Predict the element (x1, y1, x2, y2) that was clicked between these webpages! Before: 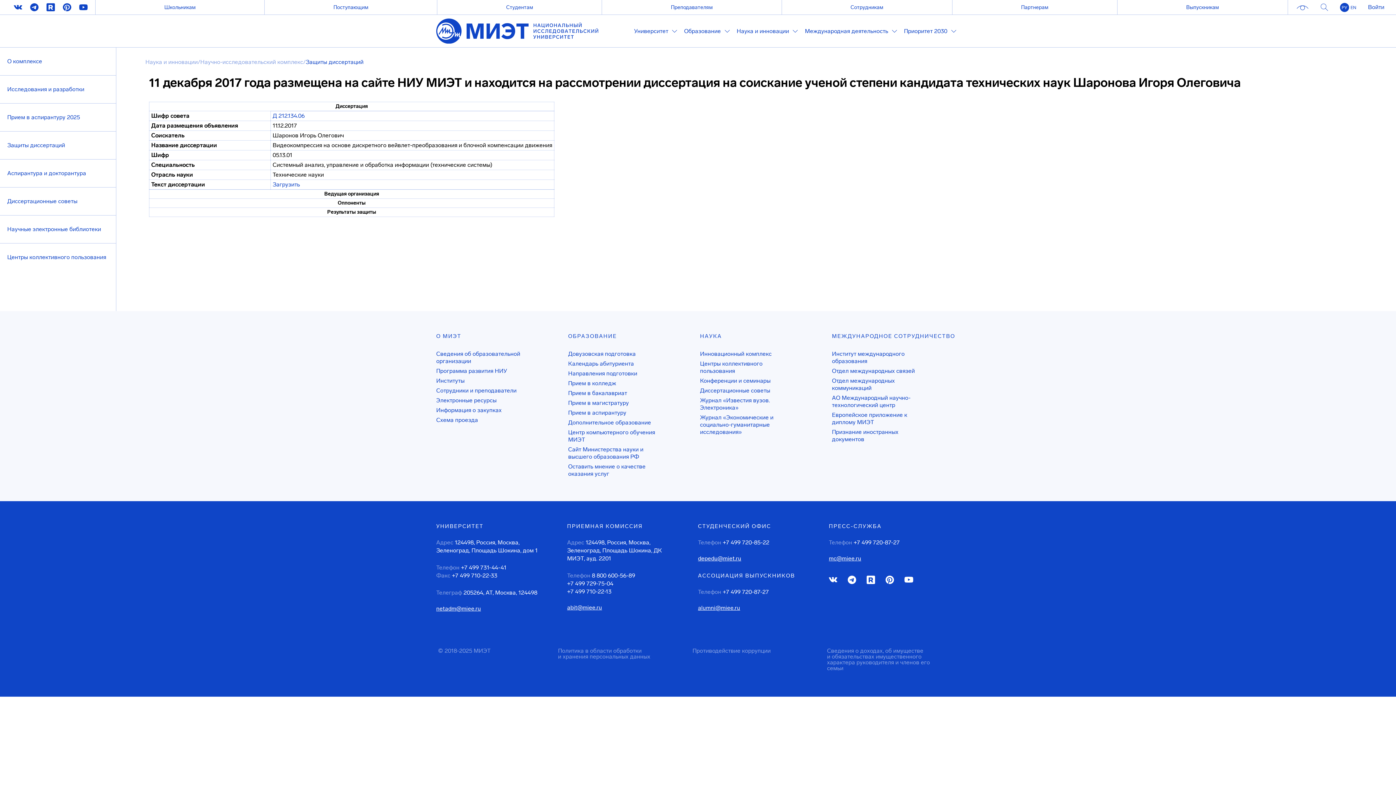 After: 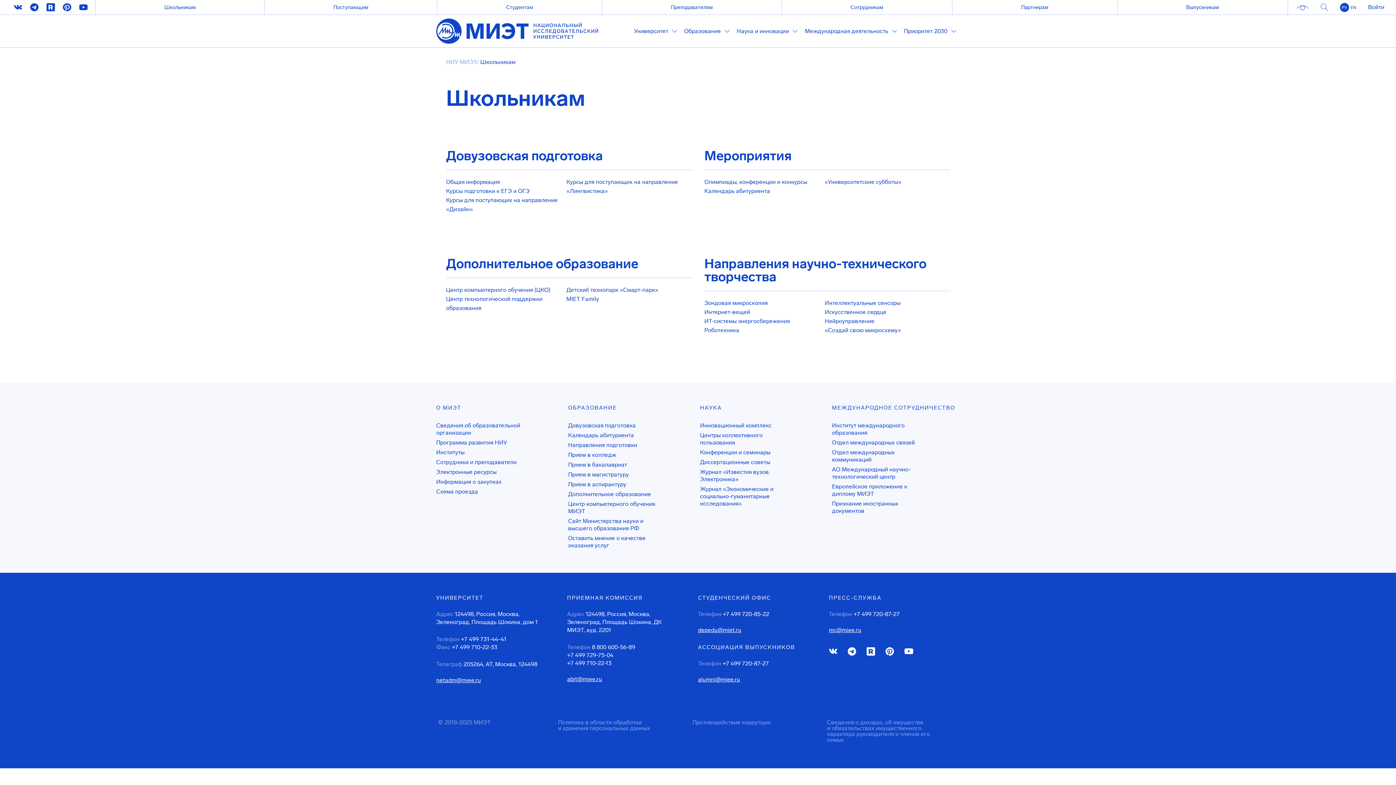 Action: label: Школьникам bbox: (95, 0, 264, 14)